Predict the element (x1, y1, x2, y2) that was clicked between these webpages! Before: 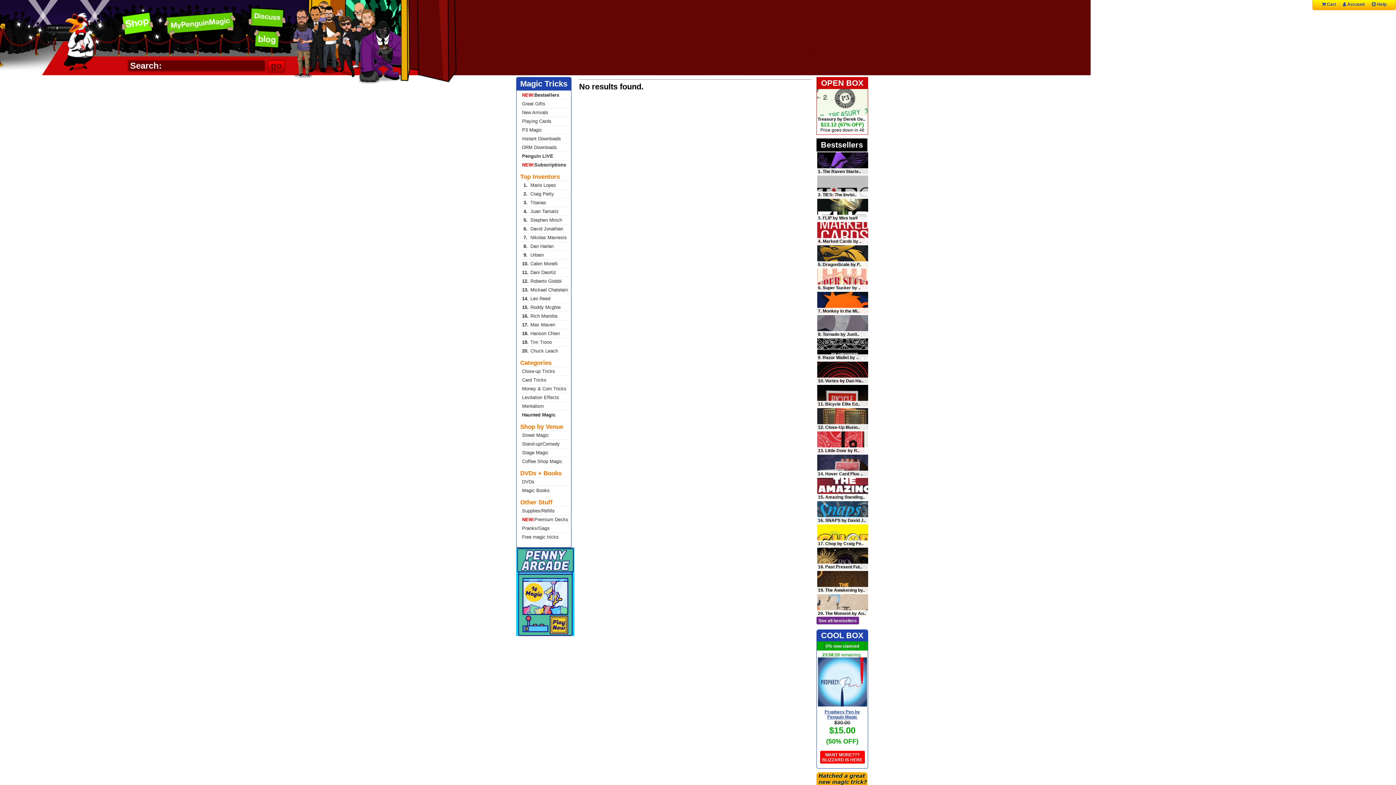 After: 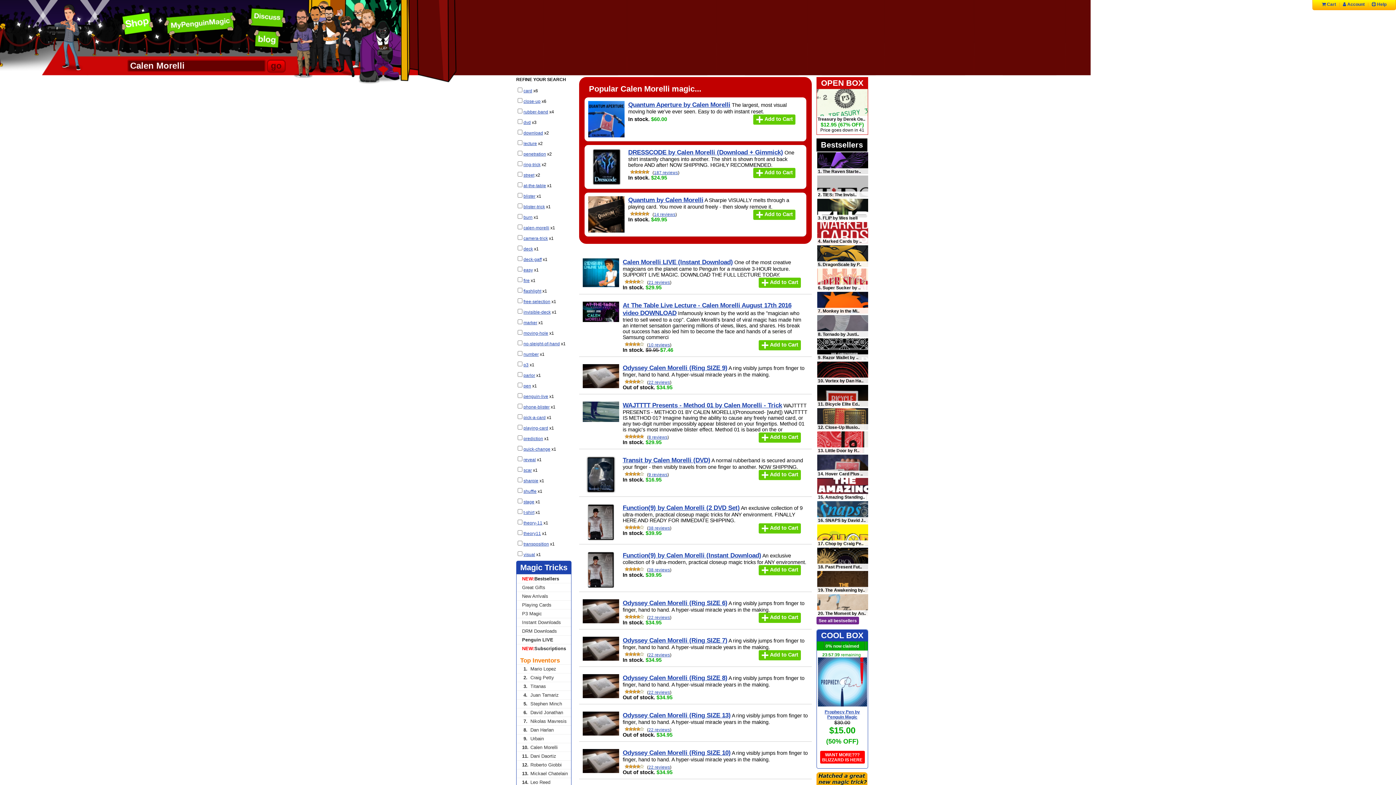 Action: bbox: (516, 259, 571, 268) label: 10.Calen Morelli